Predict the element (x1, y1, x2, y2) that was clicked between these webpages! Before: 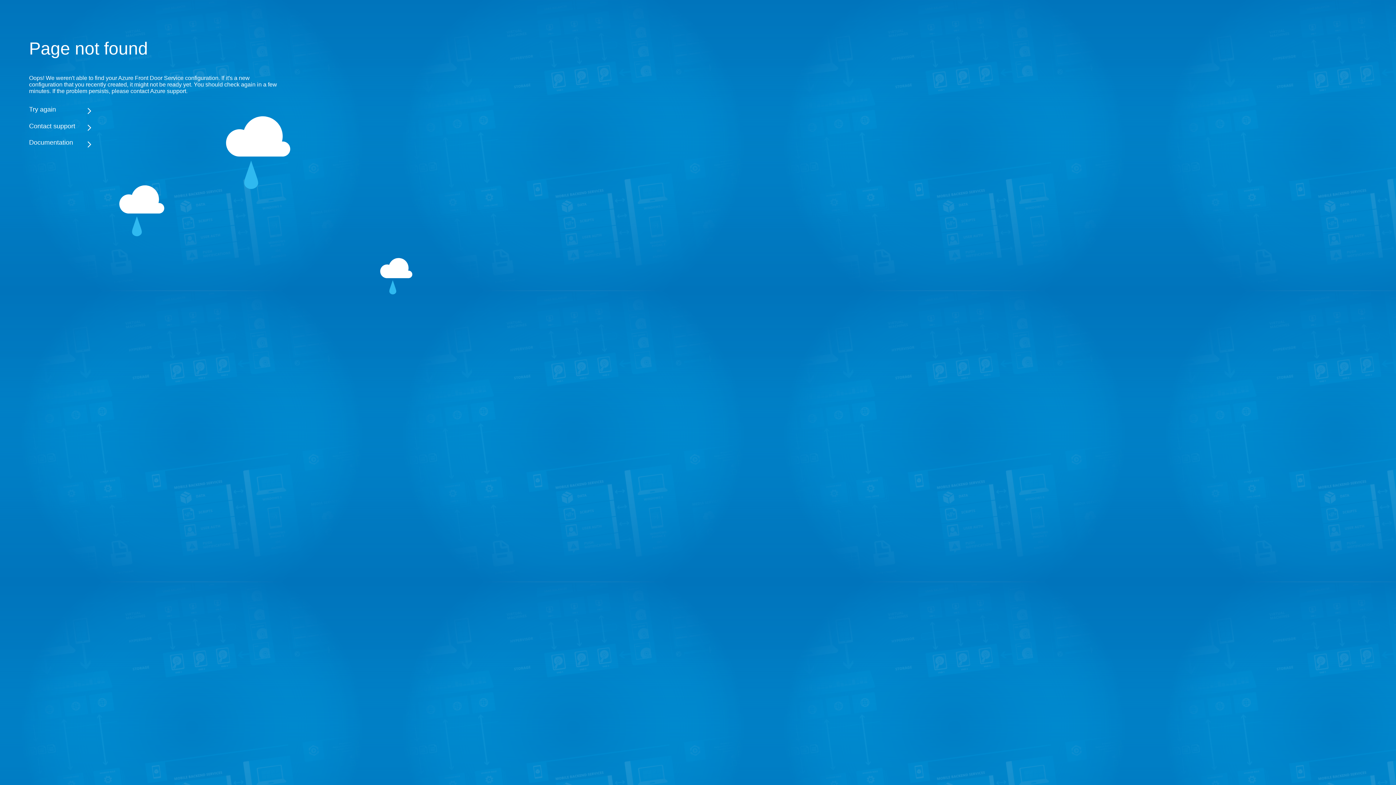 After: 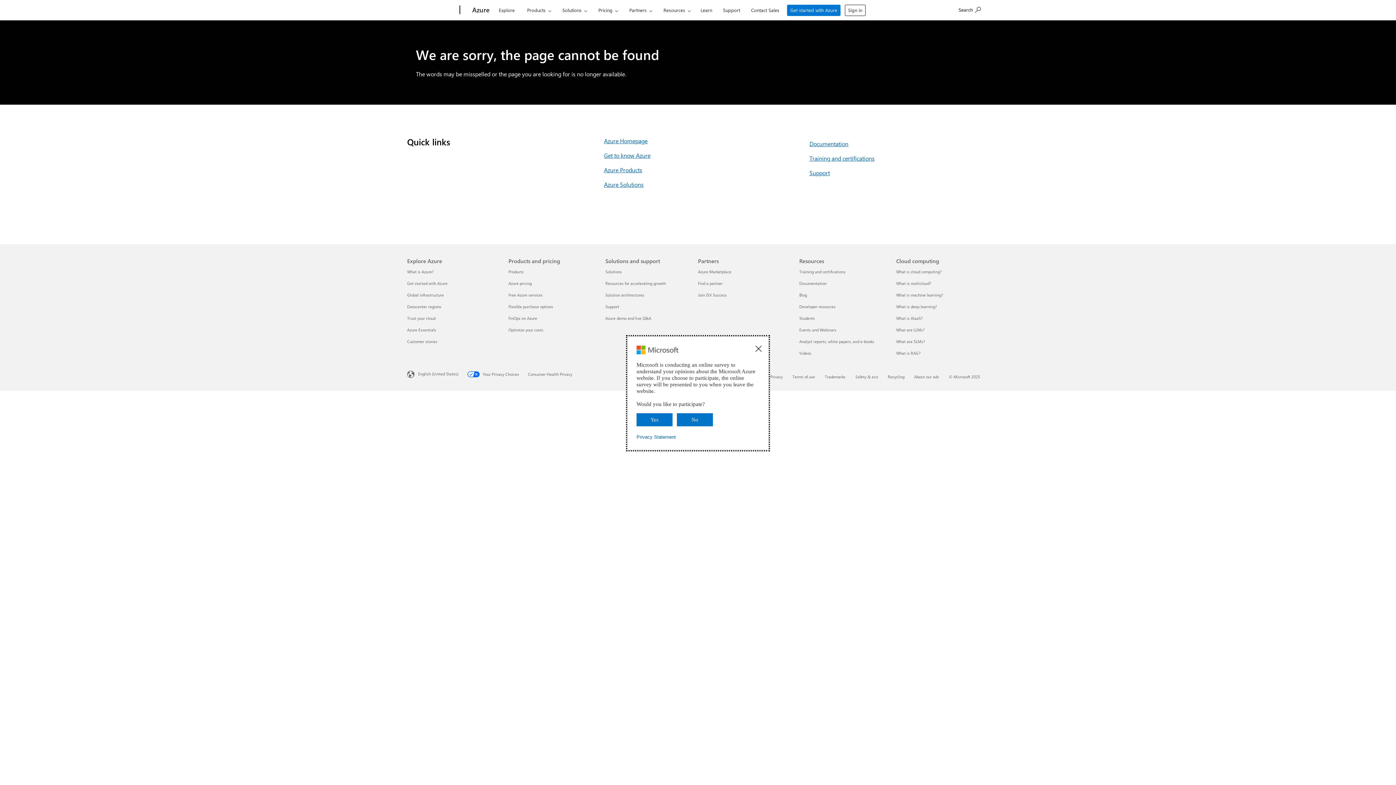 Action: label: Documentation bbox: (29, 138, 283, 146)